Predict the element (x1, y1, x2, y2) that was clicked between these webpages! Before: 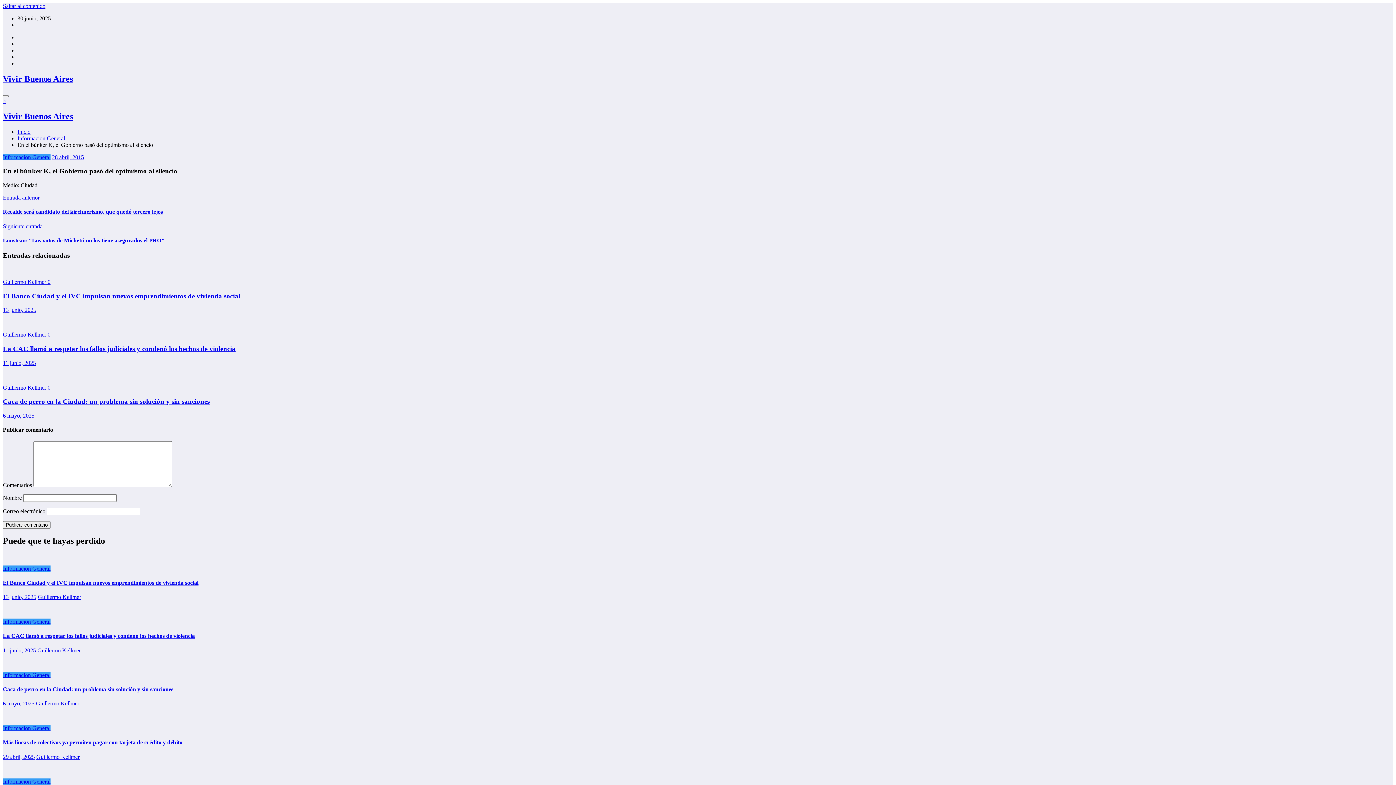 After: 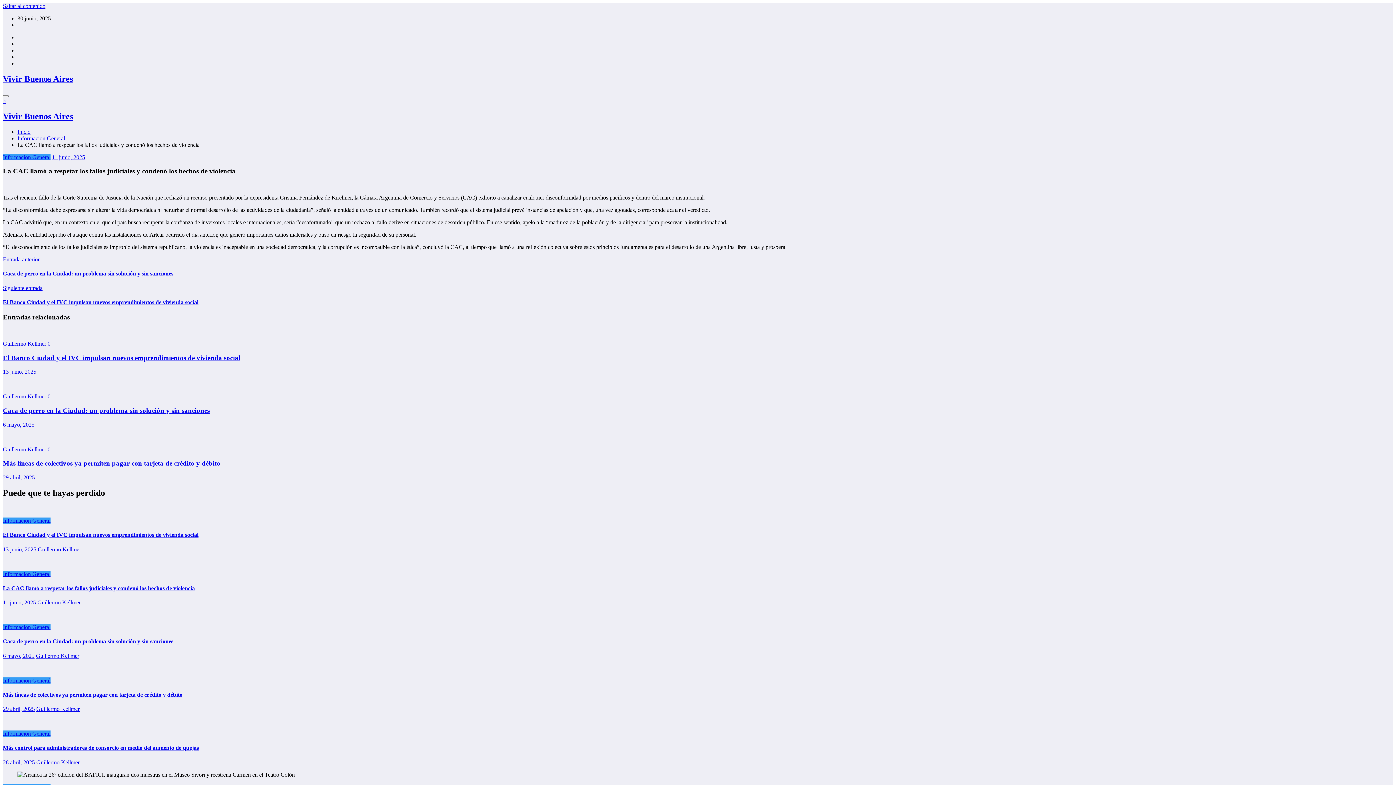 Action: bbox: (47, 331, 50, 337) label: 0